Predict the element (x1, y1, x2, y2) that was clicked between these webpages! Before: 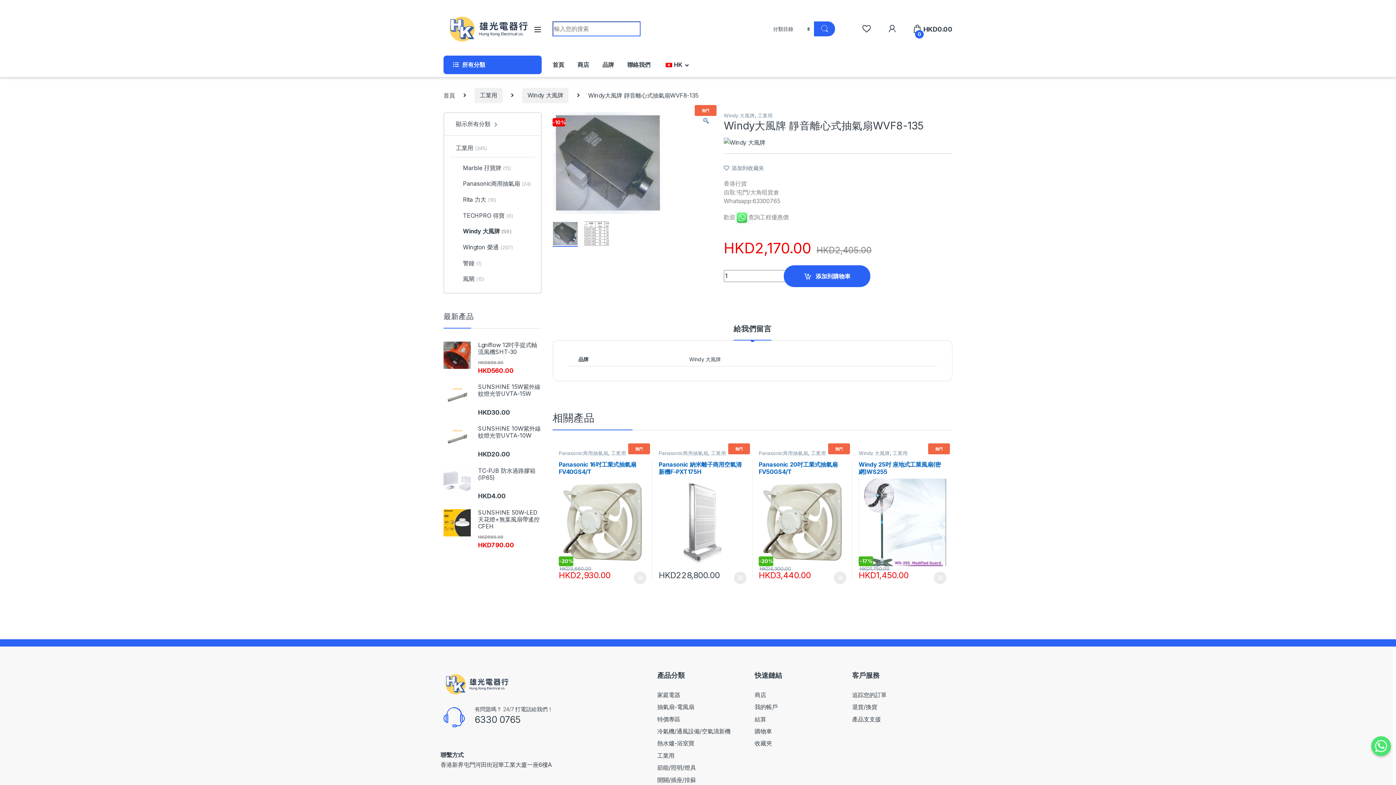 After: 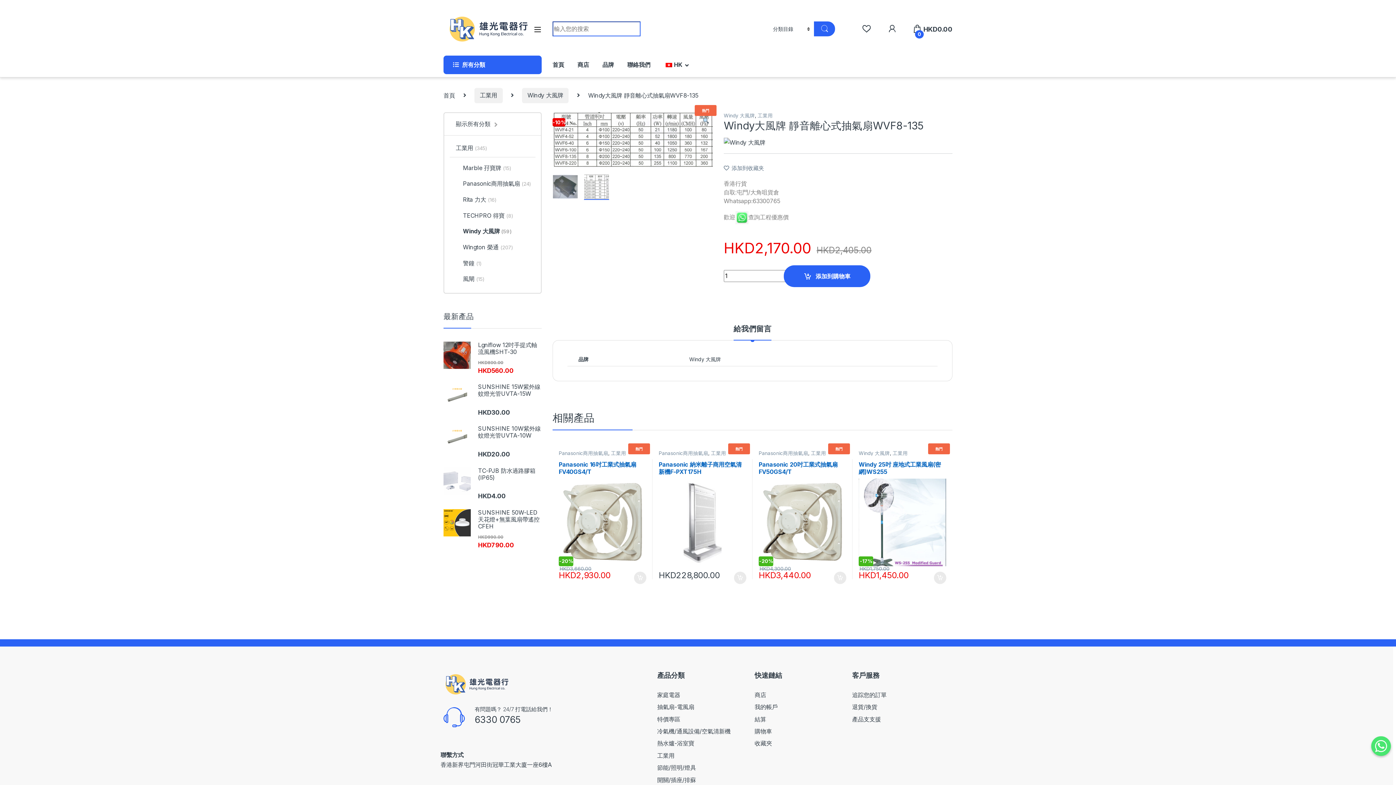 Action: bbox: (584, 229, 609, 236)